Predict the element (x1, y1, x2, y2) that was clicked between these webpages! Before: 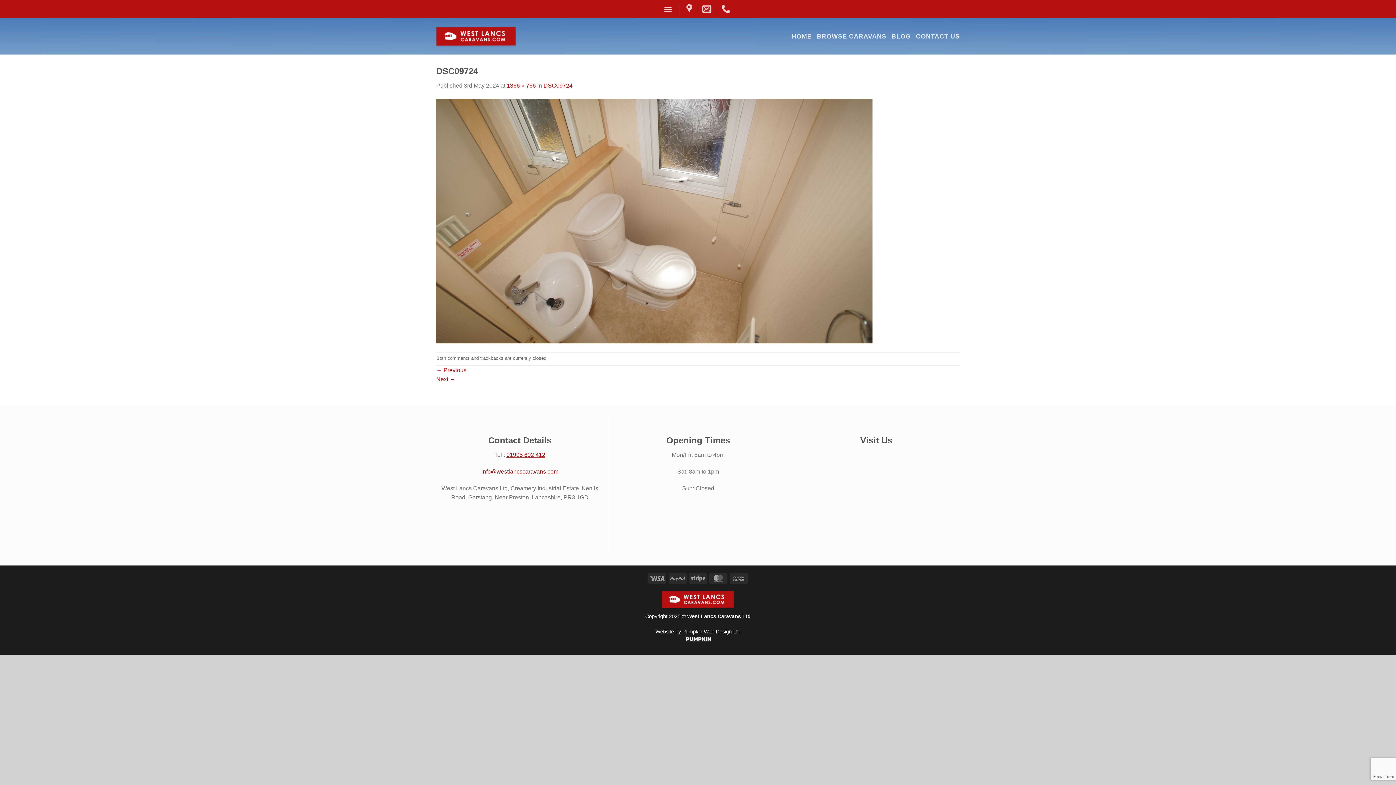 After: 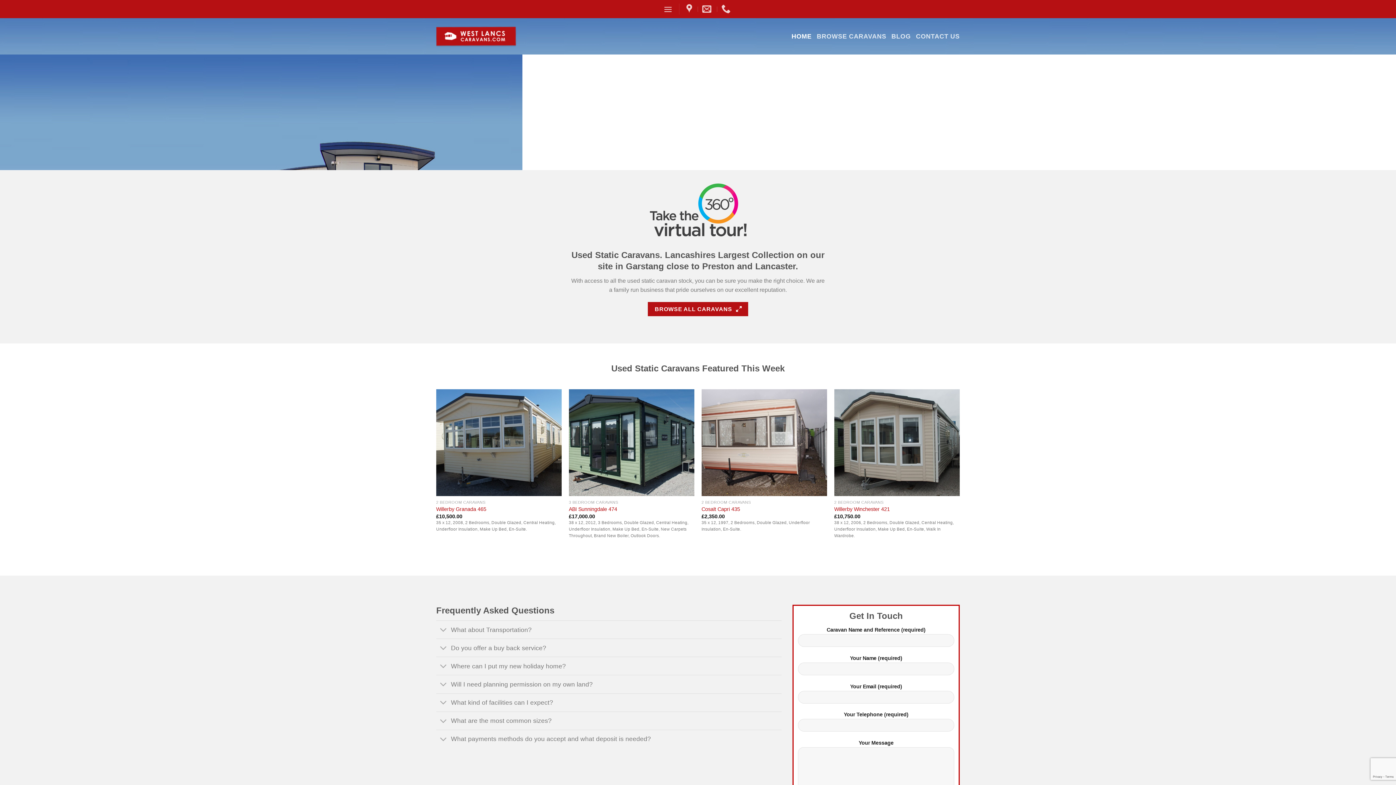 Action: bbox: (436, 26, 551, 46)